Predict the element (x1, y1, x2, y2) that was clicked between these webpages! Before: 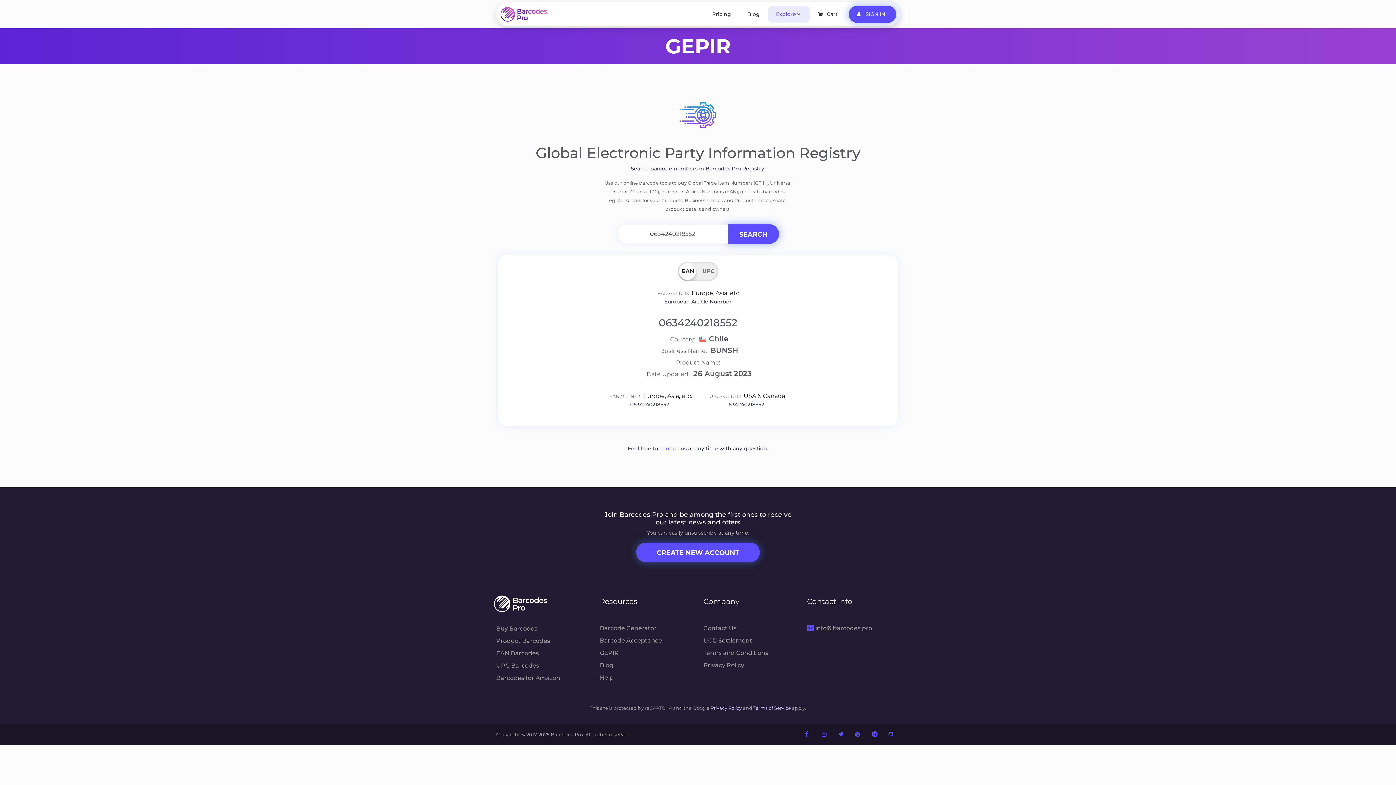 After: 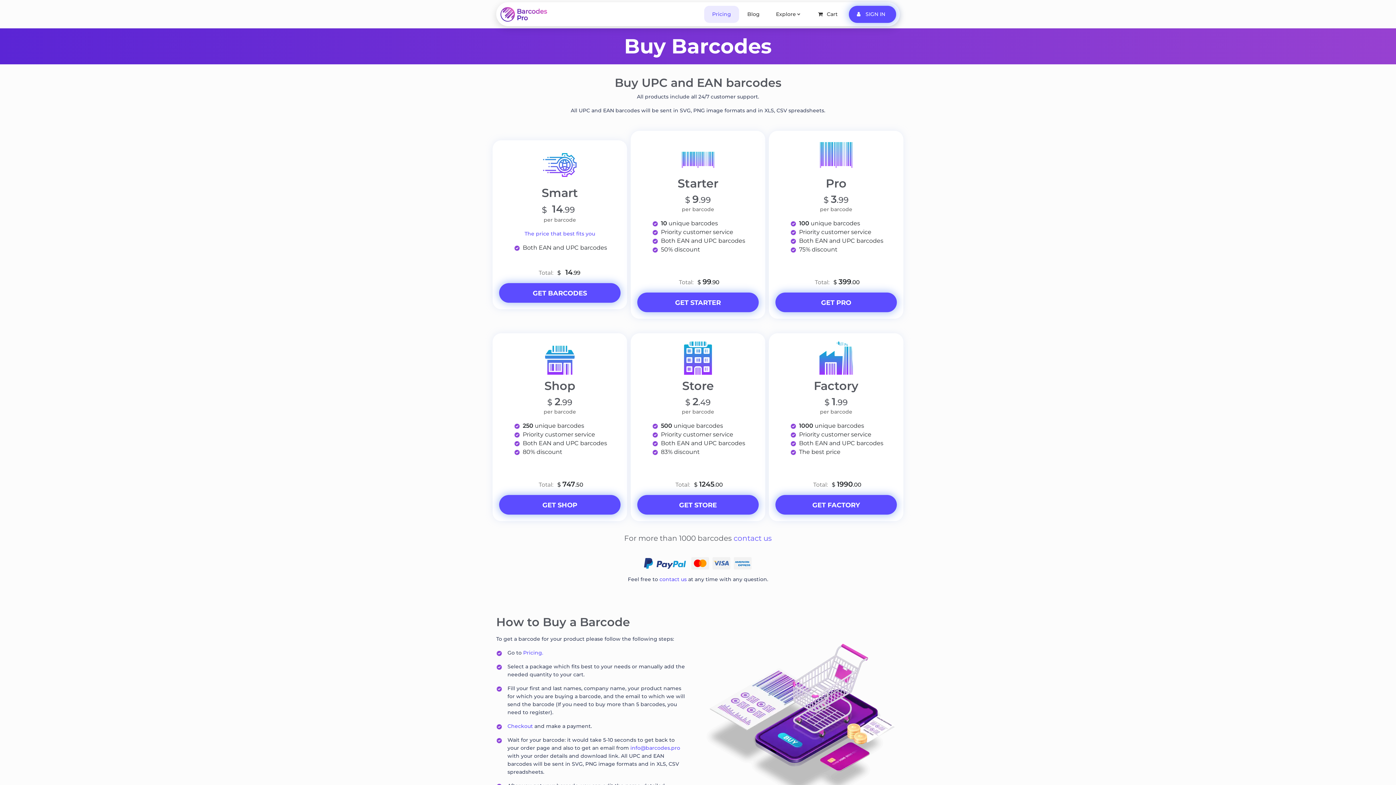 Action: bbox: (704, 5, 739, 22) label: Pricing